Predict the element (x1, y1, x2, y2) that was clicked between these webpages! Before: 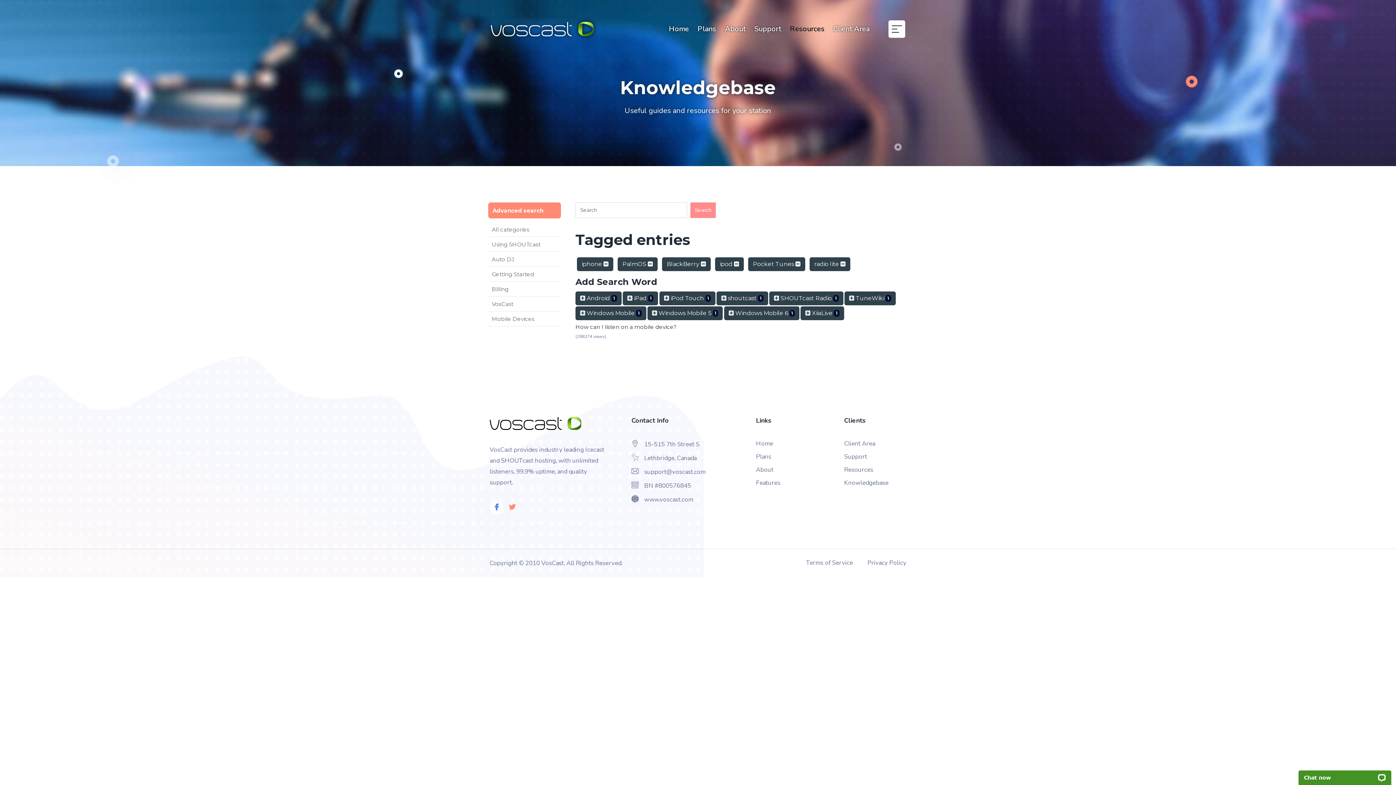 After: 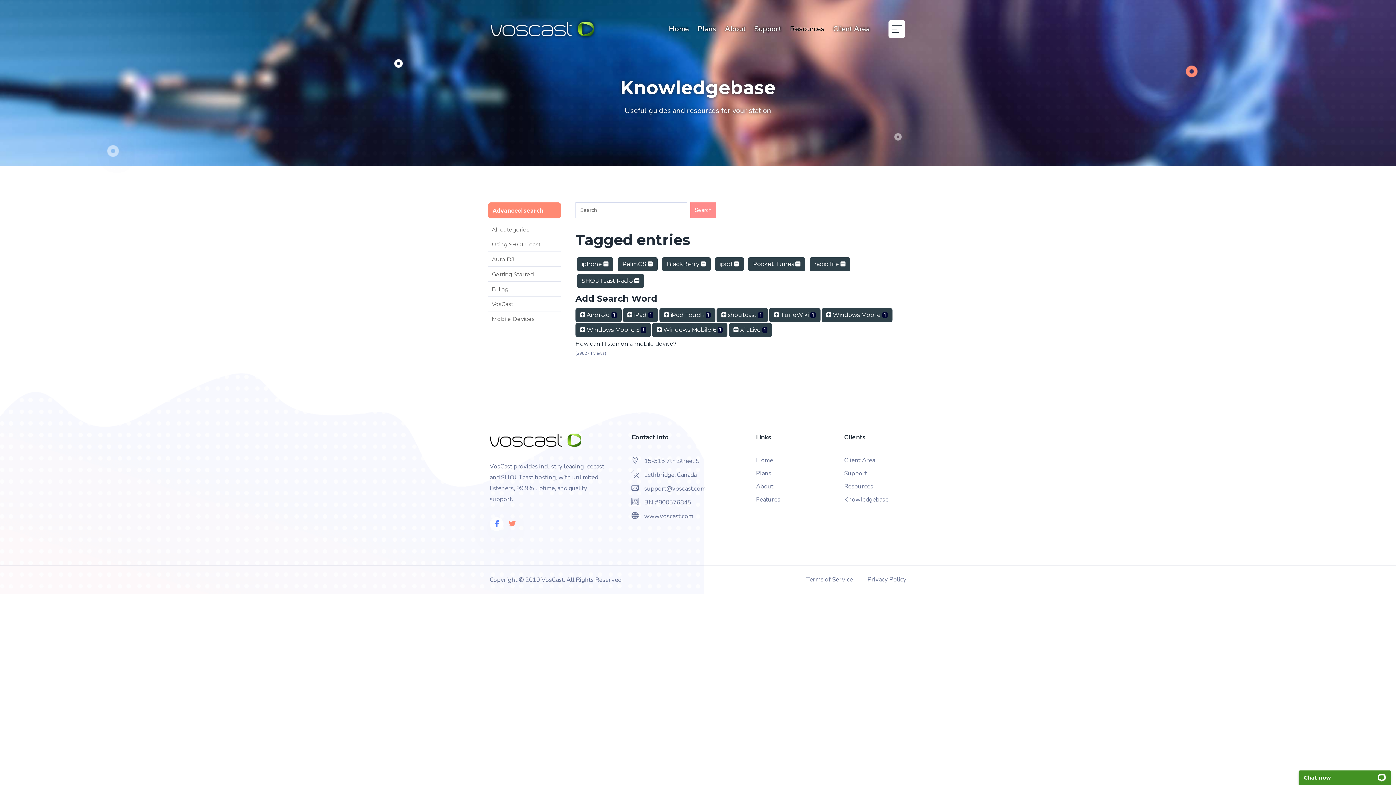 Action: bbox: (769, 291, 843, 305) label:  SHOUTcast Radio 1